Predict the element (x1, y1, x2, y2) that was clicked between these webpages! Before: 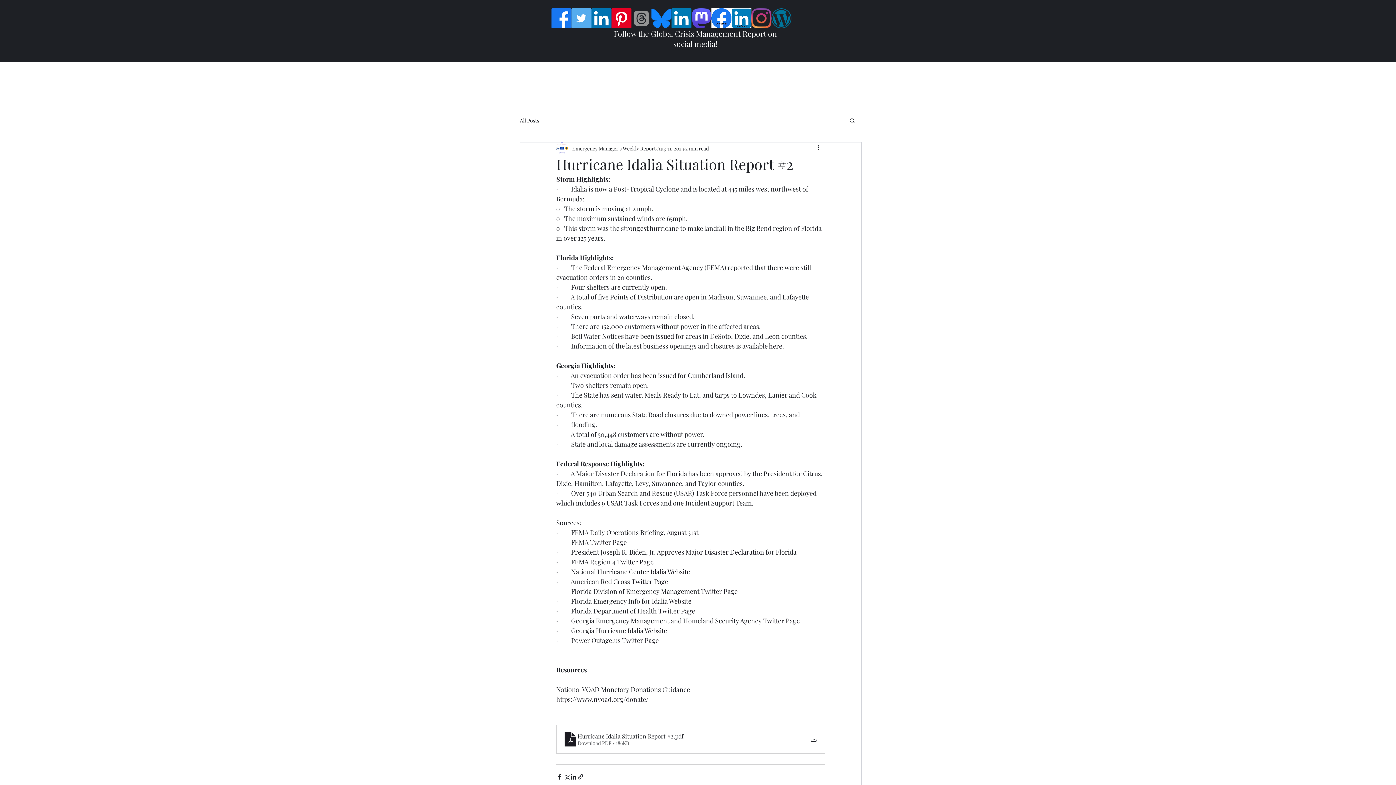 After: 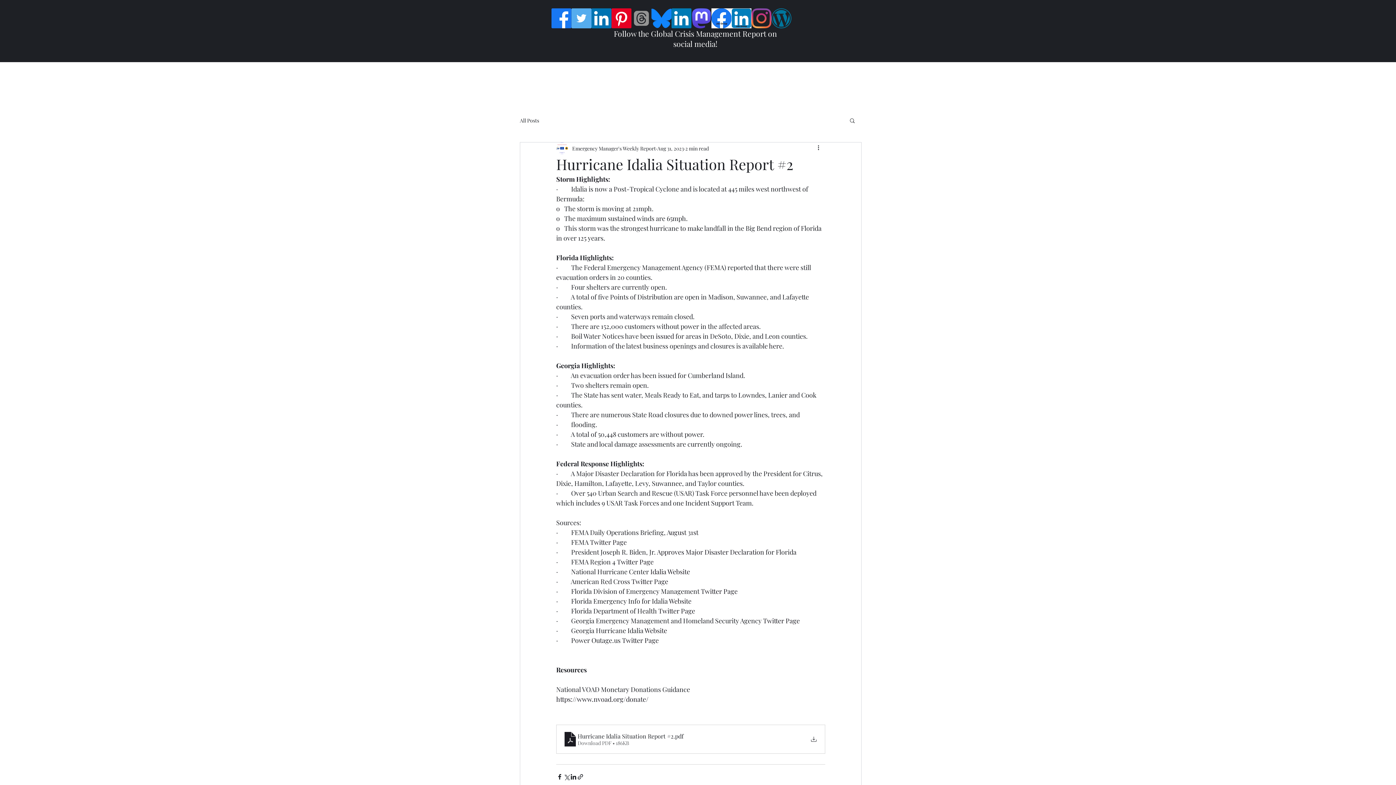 Action: label: here bbox: (769, 341, 782, 350)